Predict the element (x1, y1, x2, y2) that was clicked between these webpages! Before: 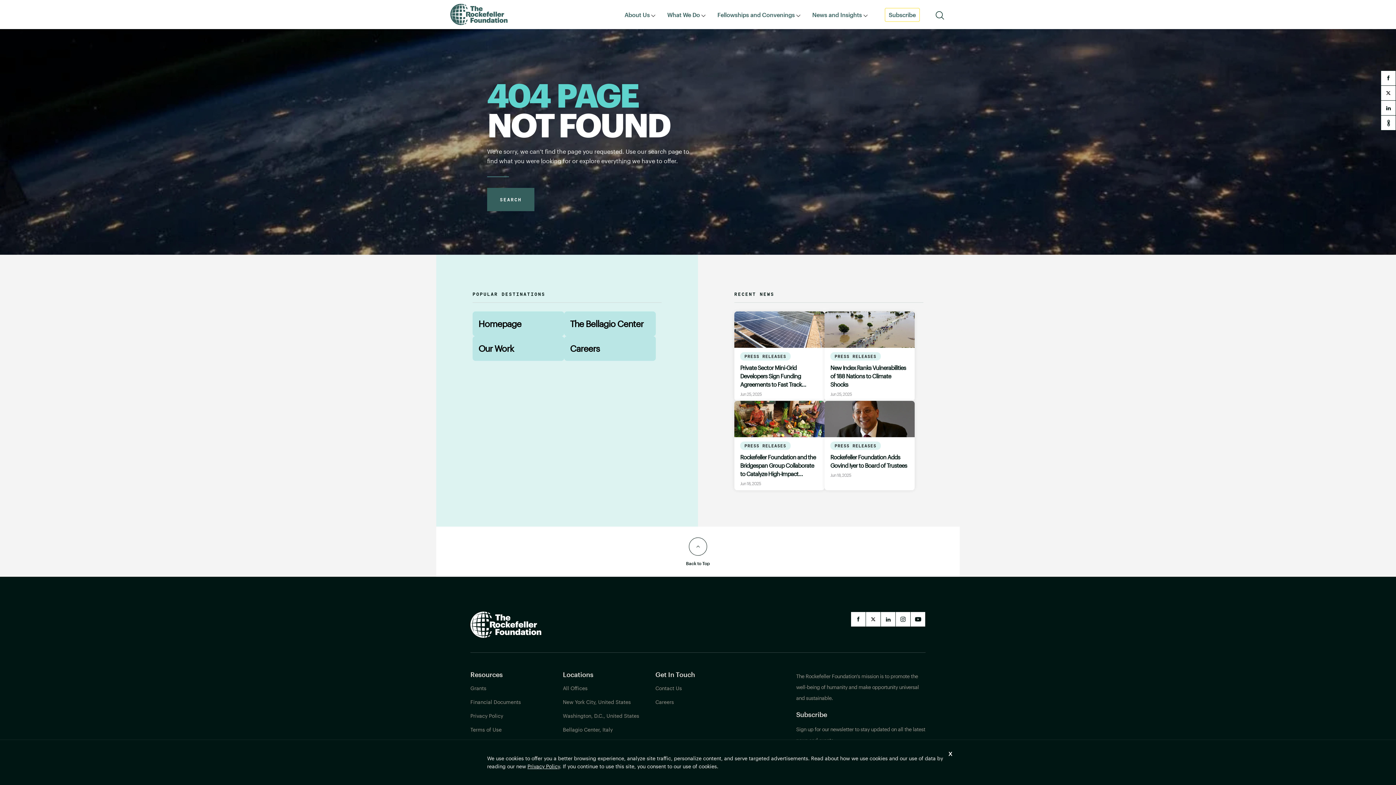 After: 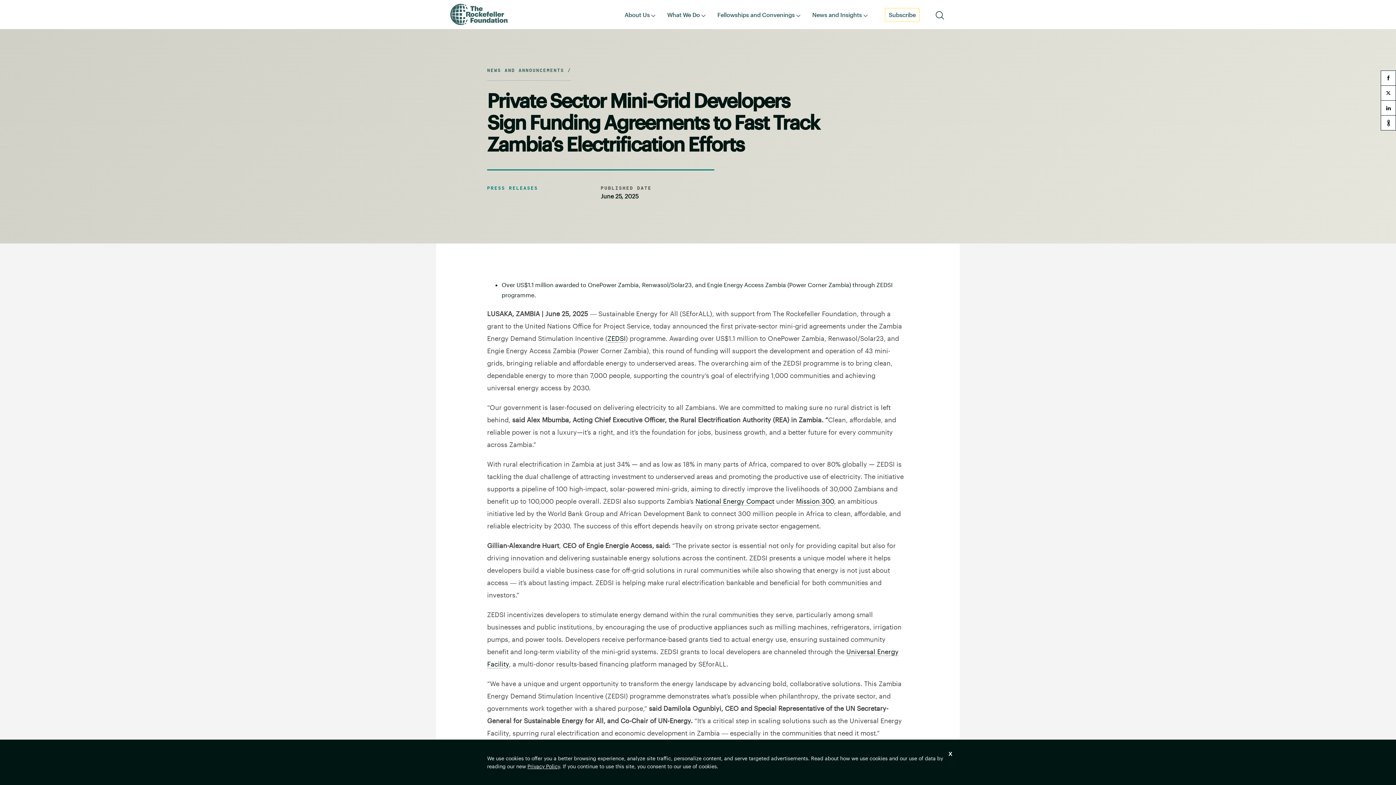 Action: bbox: (734, 311, 824, 401) label: PRESS RELEASES
Private Sector Mini-Grid Developers Sign Funding Agreements to Fast Track Zambia’s Electrification Efforts
Jun 25, 2025